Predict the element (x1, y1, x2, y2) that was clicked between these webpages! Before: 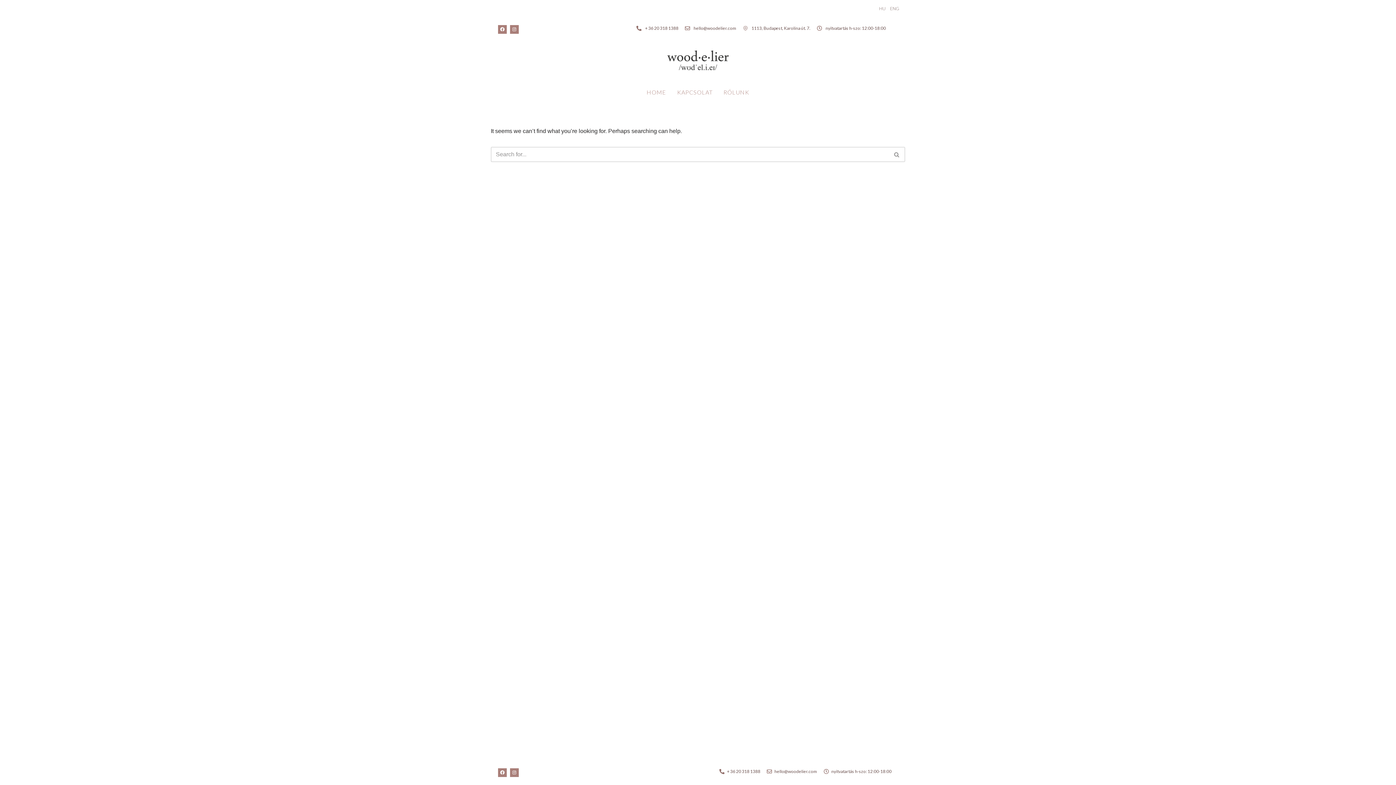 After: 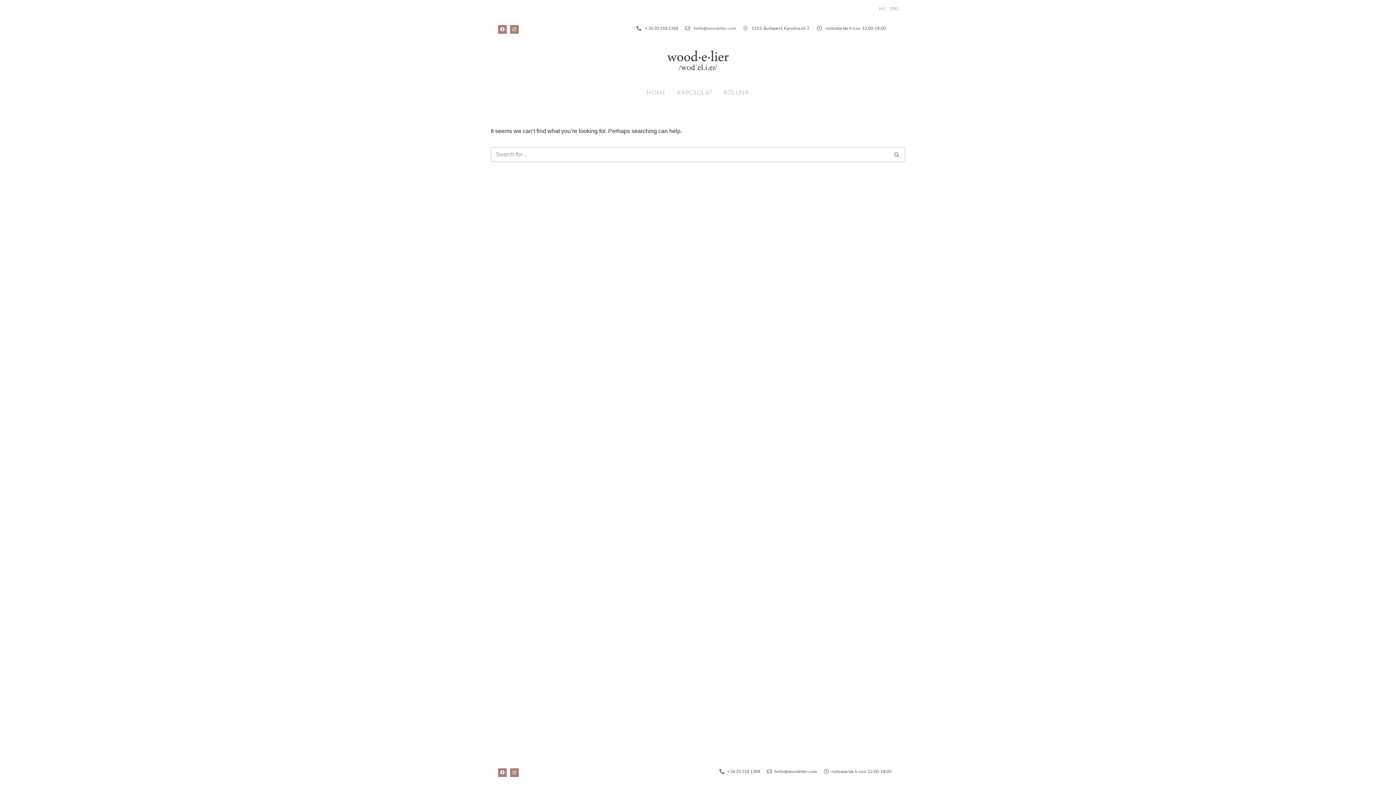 Action: bbox: (684, 24, 736, 32) label: hello@woodelier.com